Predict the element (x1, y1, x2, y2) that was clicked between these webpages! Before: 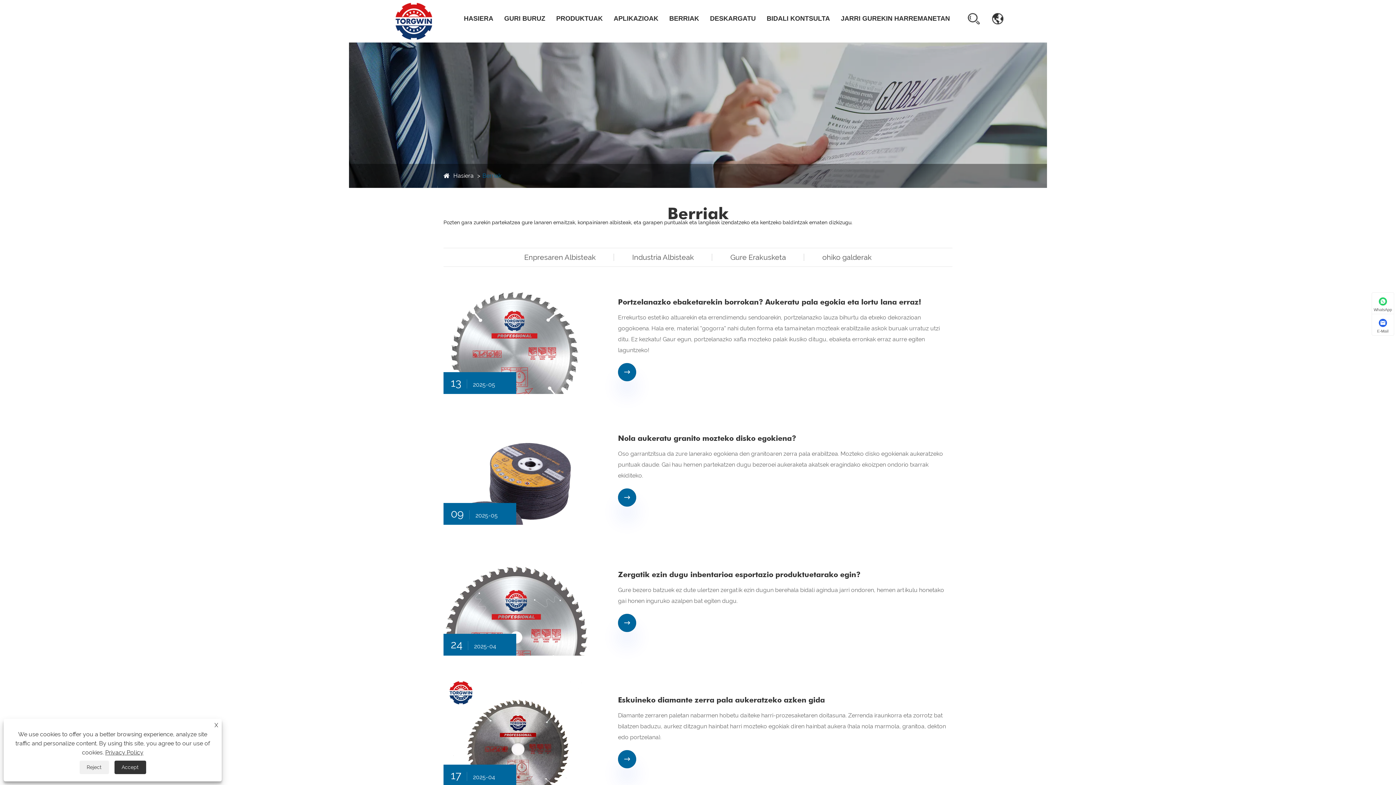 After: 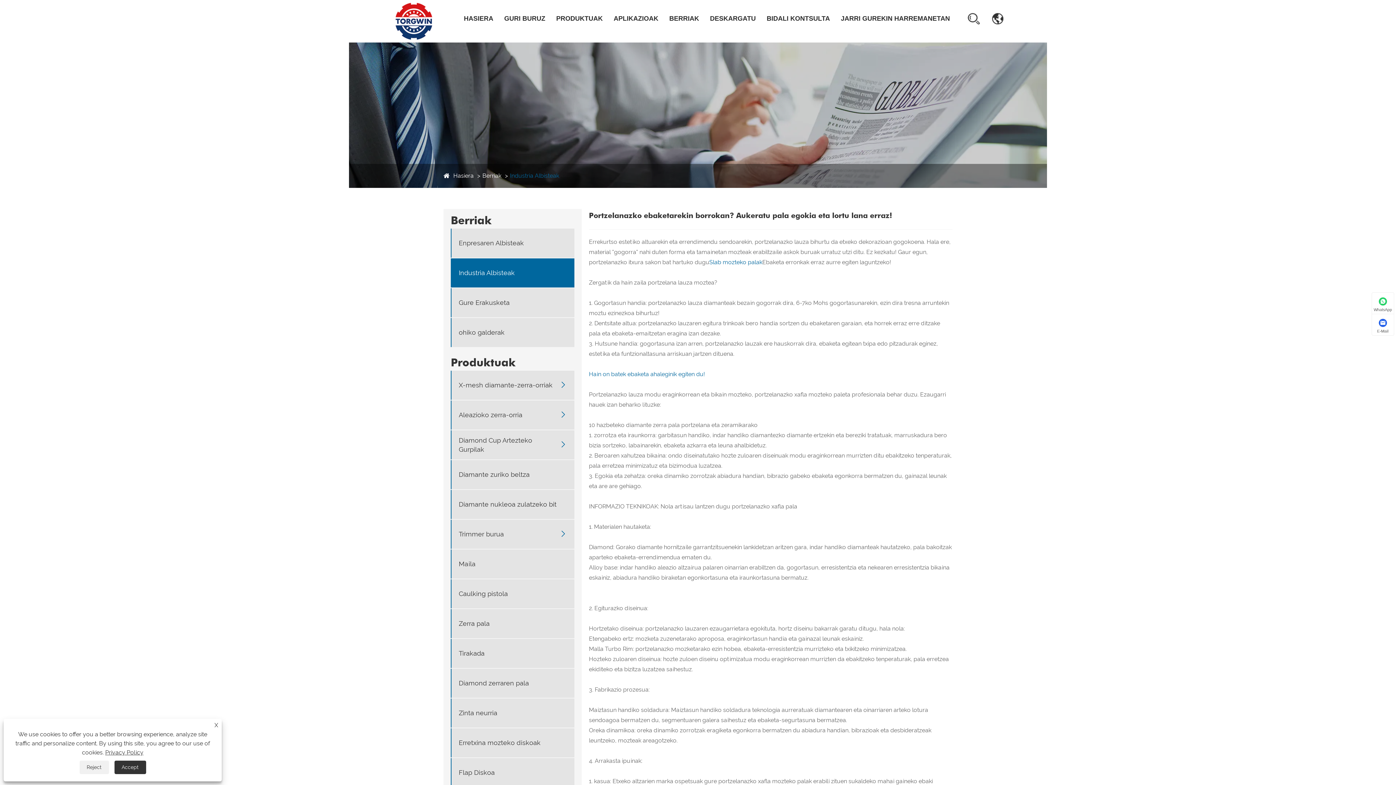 Action: label: 13 2025-05 bbox: (443, 285, 589, 394)